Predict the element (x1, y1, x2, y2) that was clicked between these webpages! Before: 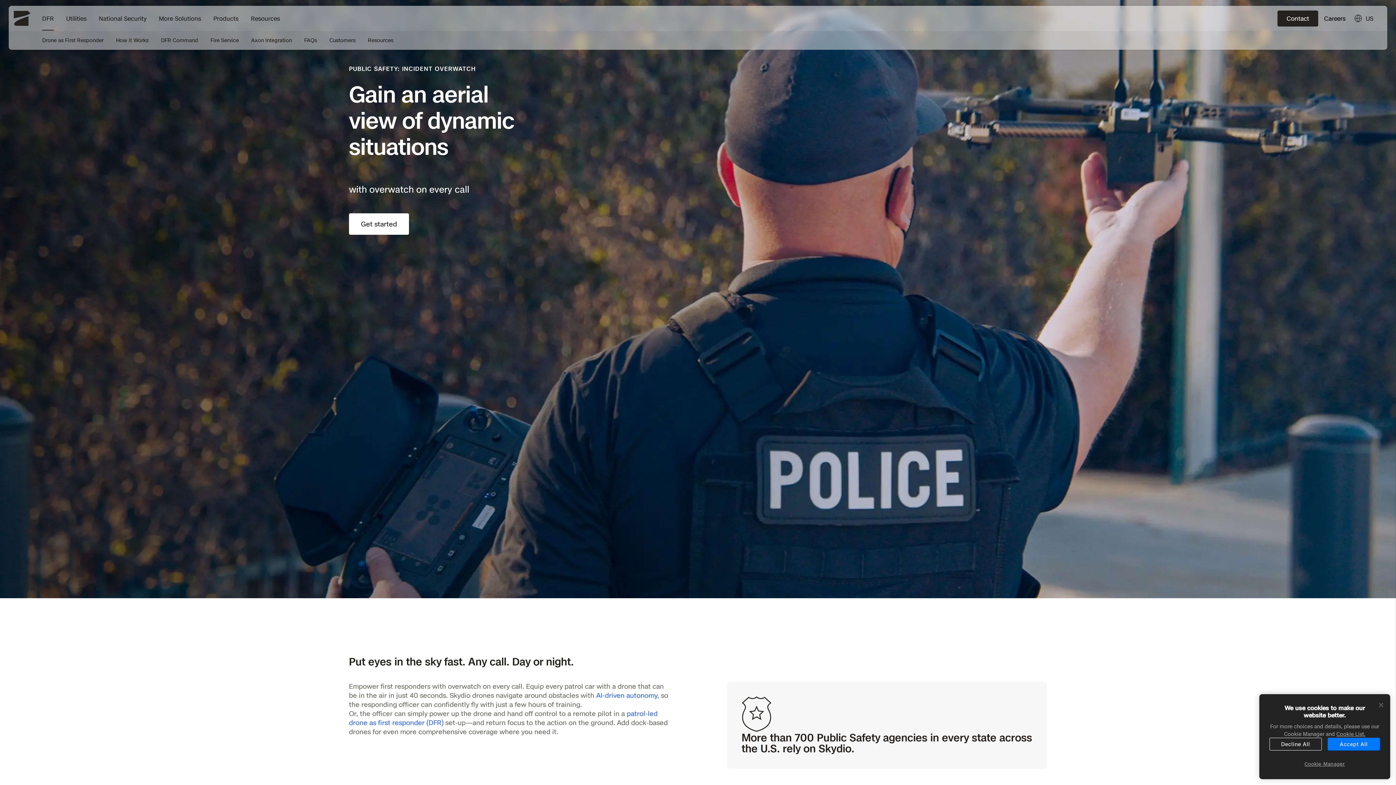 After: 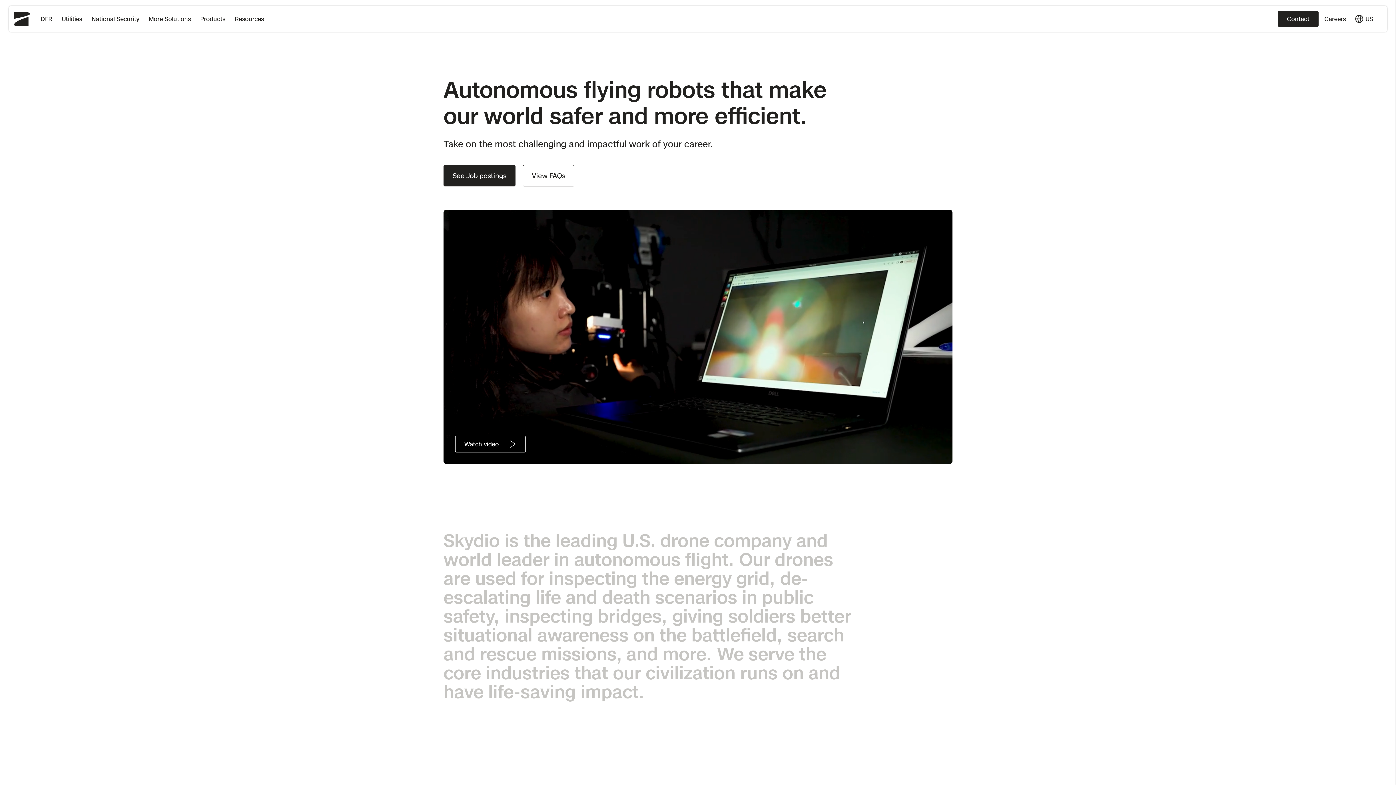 Action: bbox: (1318, 8, 1345, 28) label: Careers